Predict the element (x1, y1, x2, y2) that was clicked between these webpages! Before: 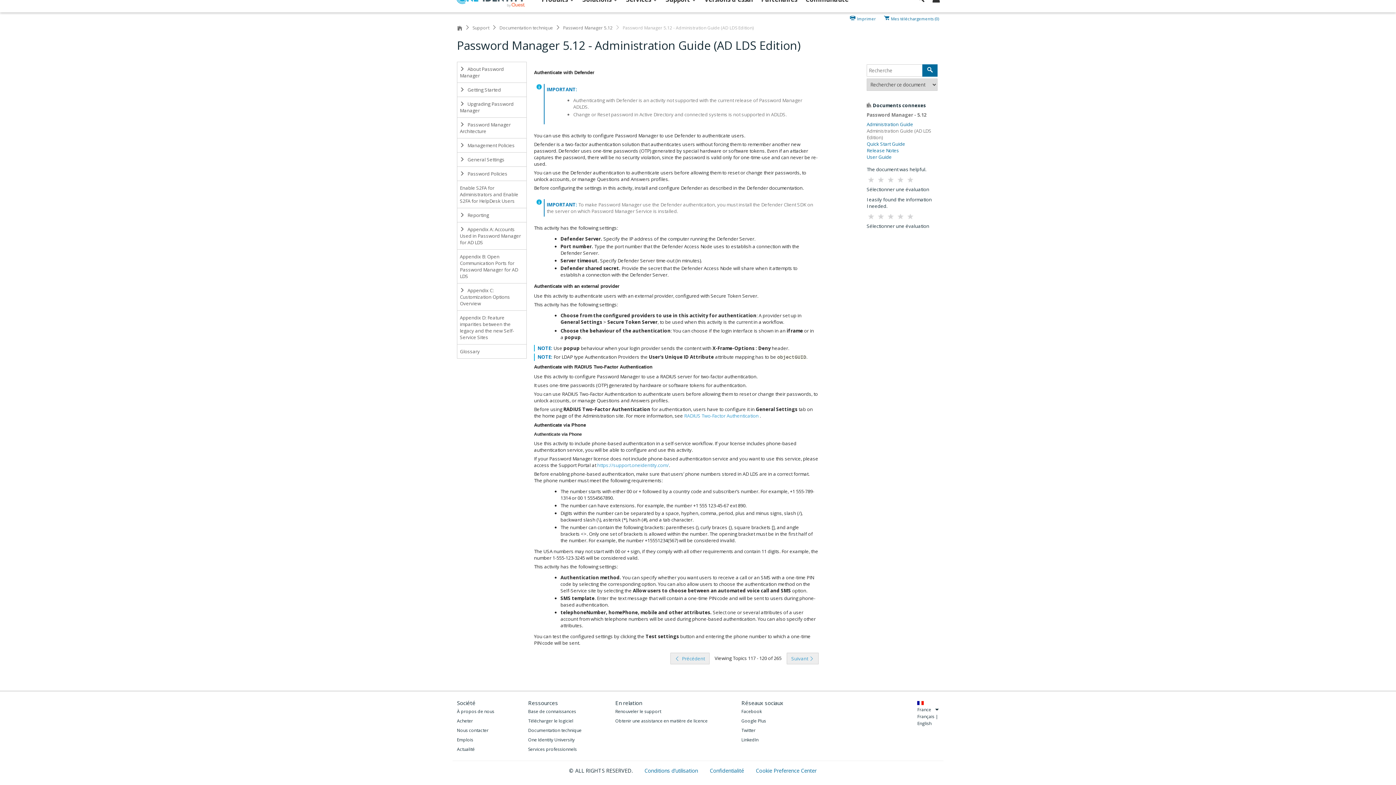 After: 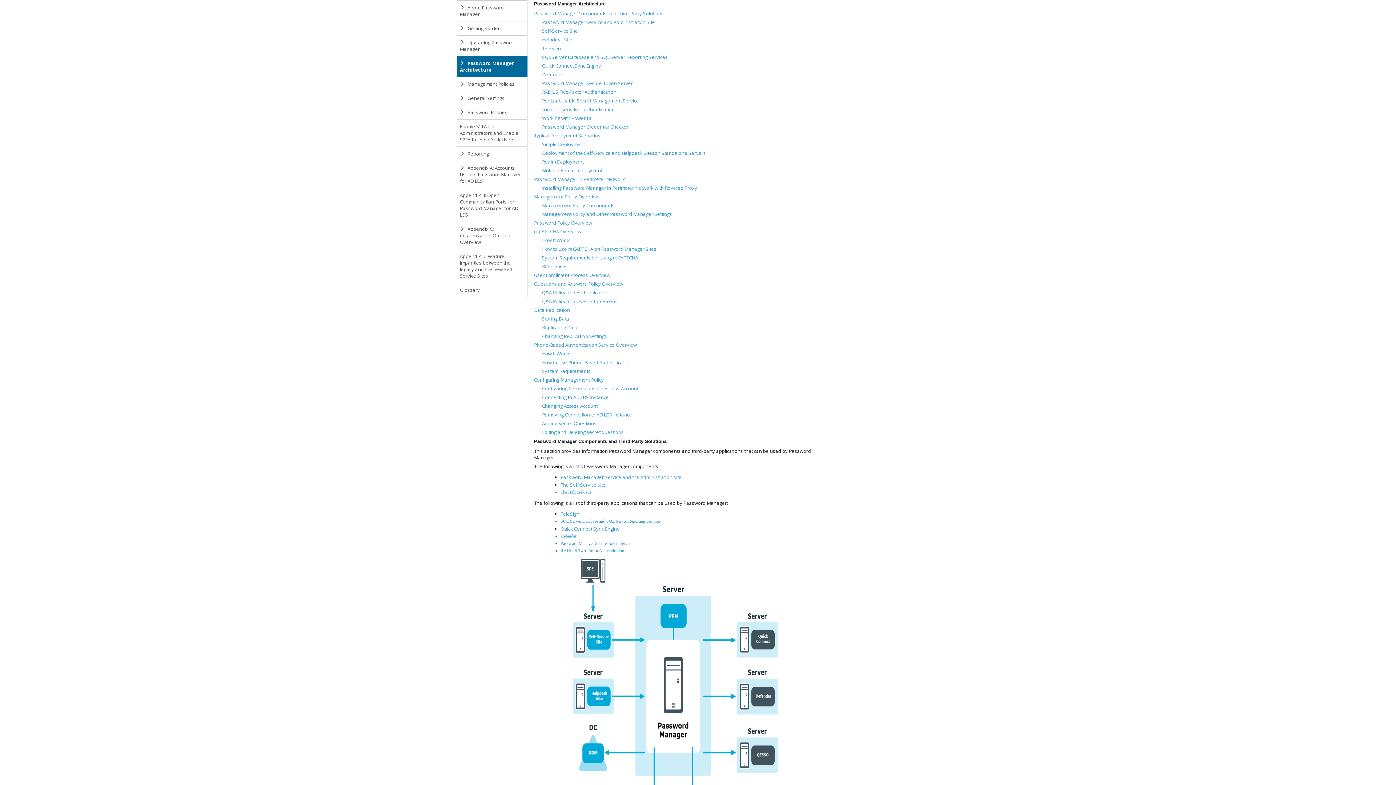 Action: label:  Password Manager Architecture bbox: (457, 117, 527, 138)